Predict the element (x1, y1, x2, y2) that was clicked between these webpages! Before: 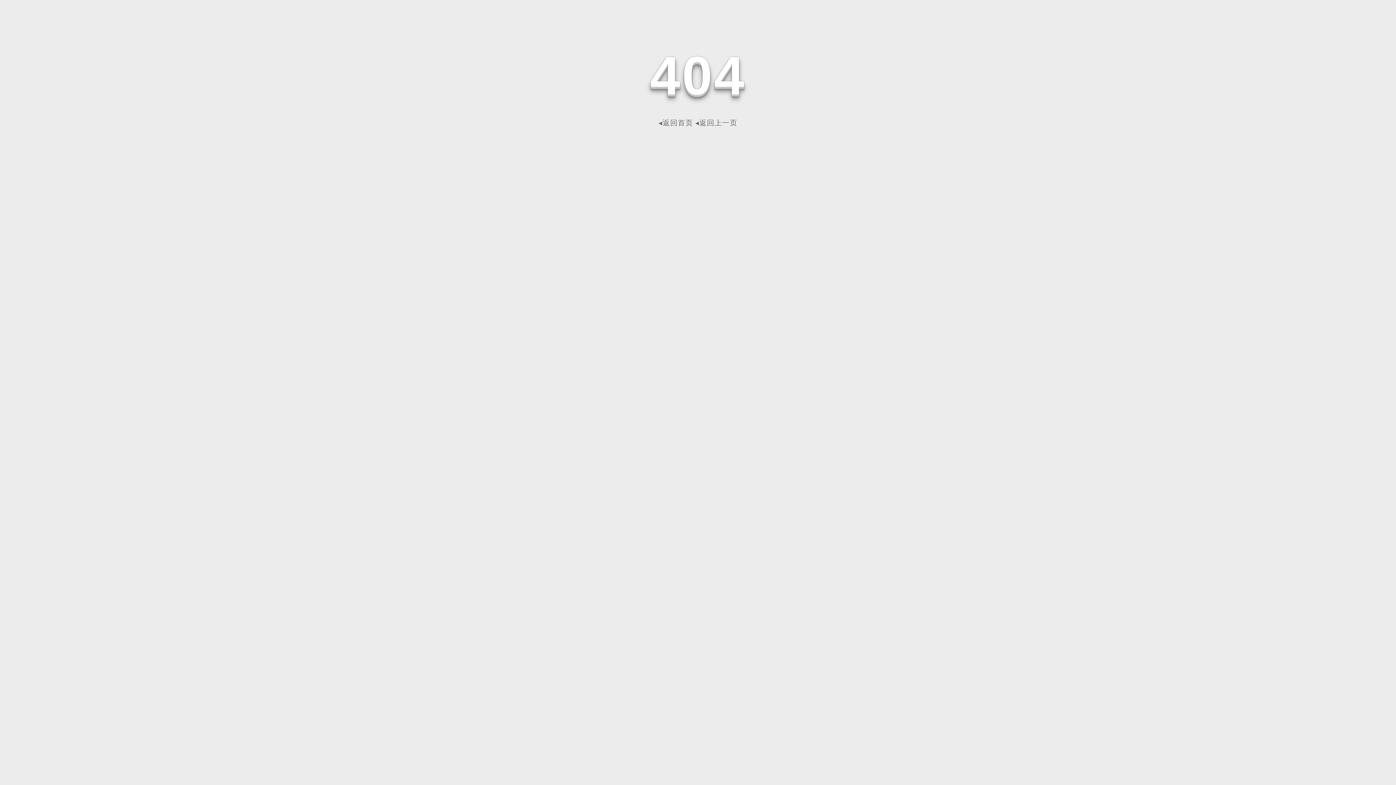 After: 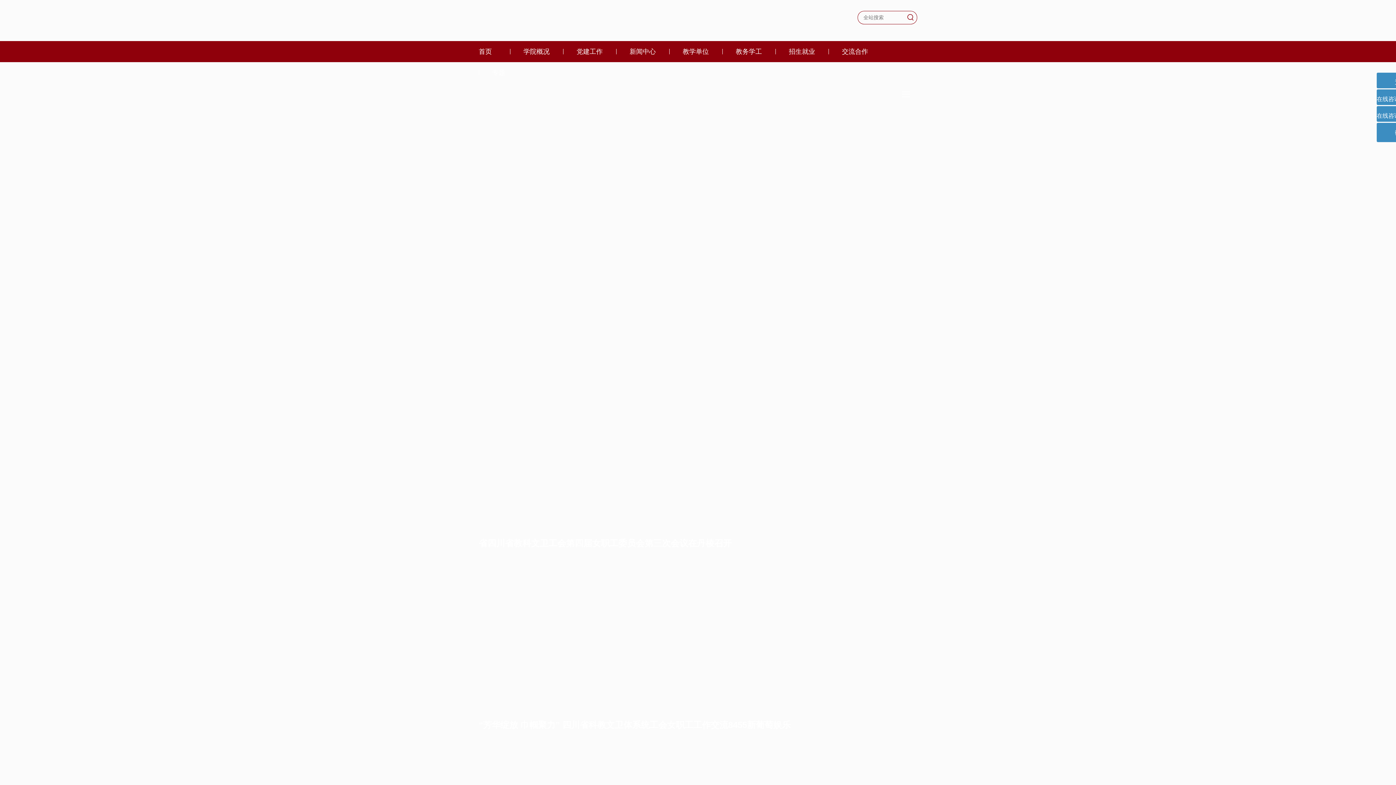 Action: bbox: (658, 118, 693, 126) label: ◂返回首页